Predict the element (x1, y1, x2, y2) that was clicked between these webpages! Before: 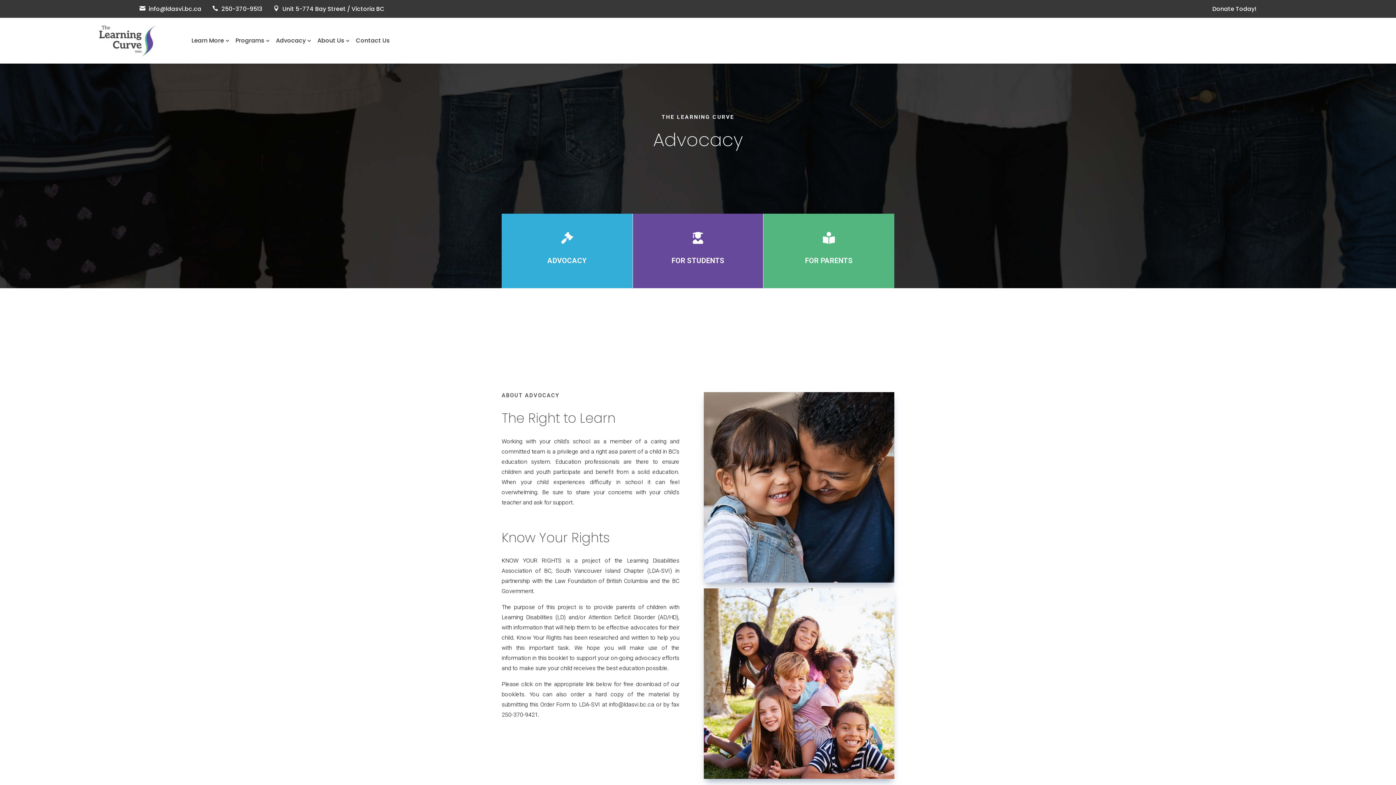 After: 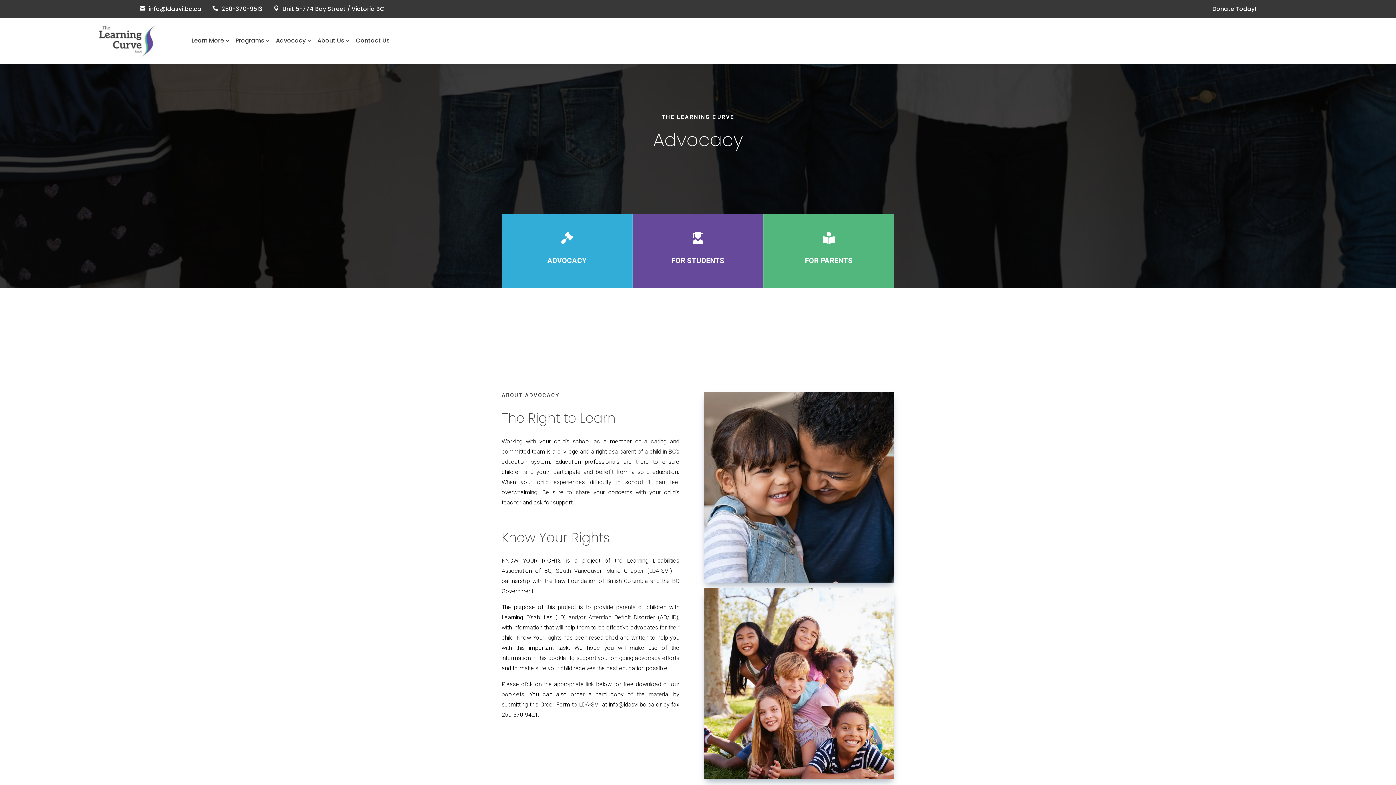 Action: label: info@ldasvi.bc.ca bbox: (148, 4, 201, 13)